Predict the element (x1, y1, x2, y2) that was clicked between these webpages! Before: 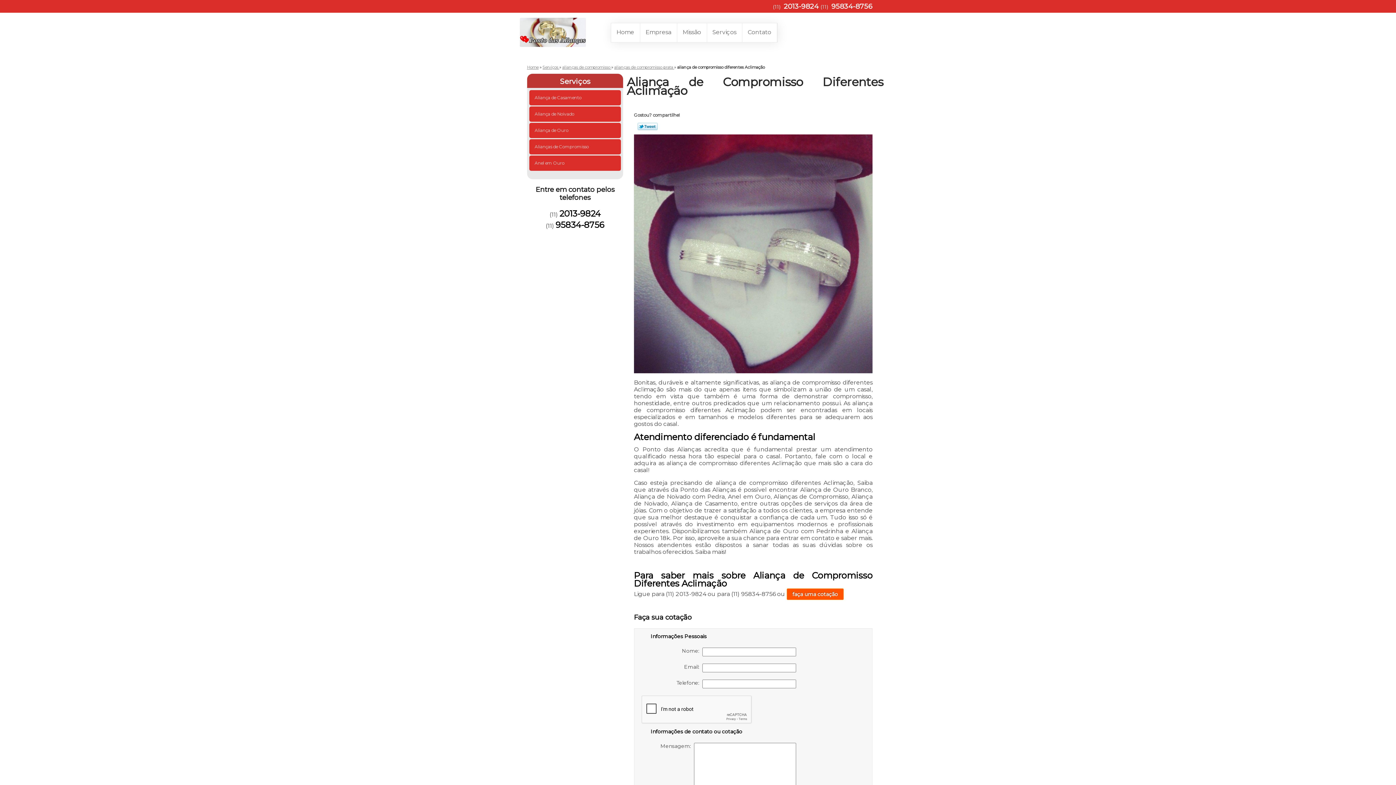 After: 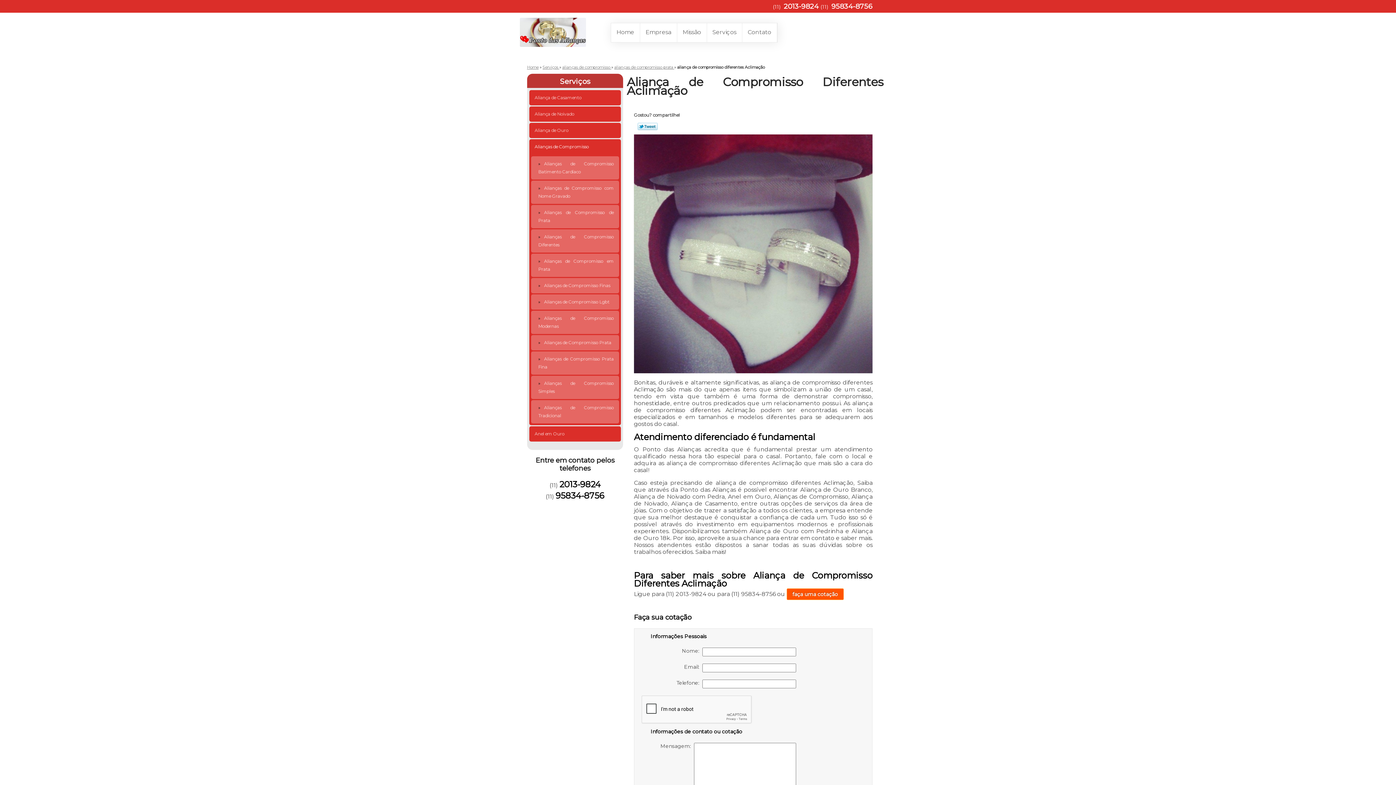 Action: bbox: (529, 139, 621, 154) label: Alianças de Compromisso 